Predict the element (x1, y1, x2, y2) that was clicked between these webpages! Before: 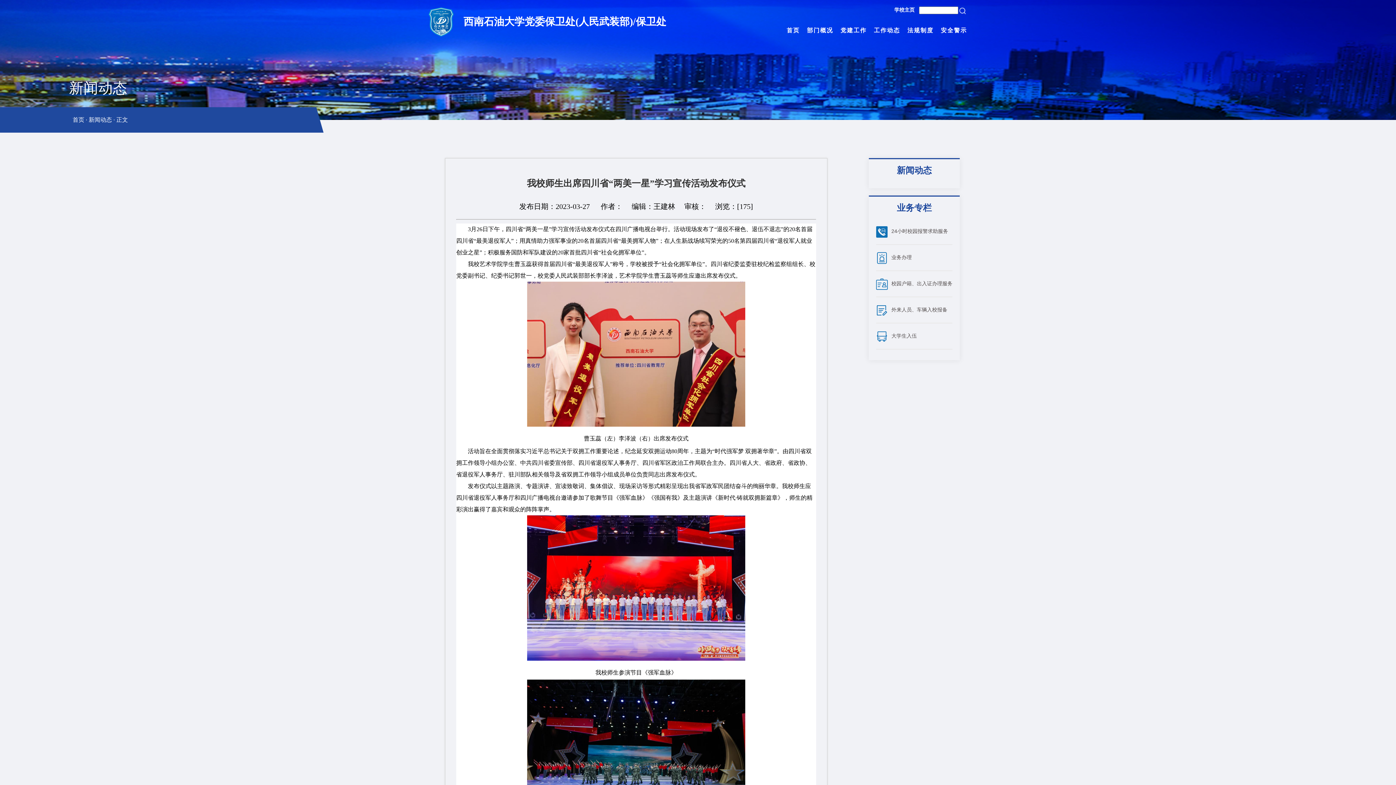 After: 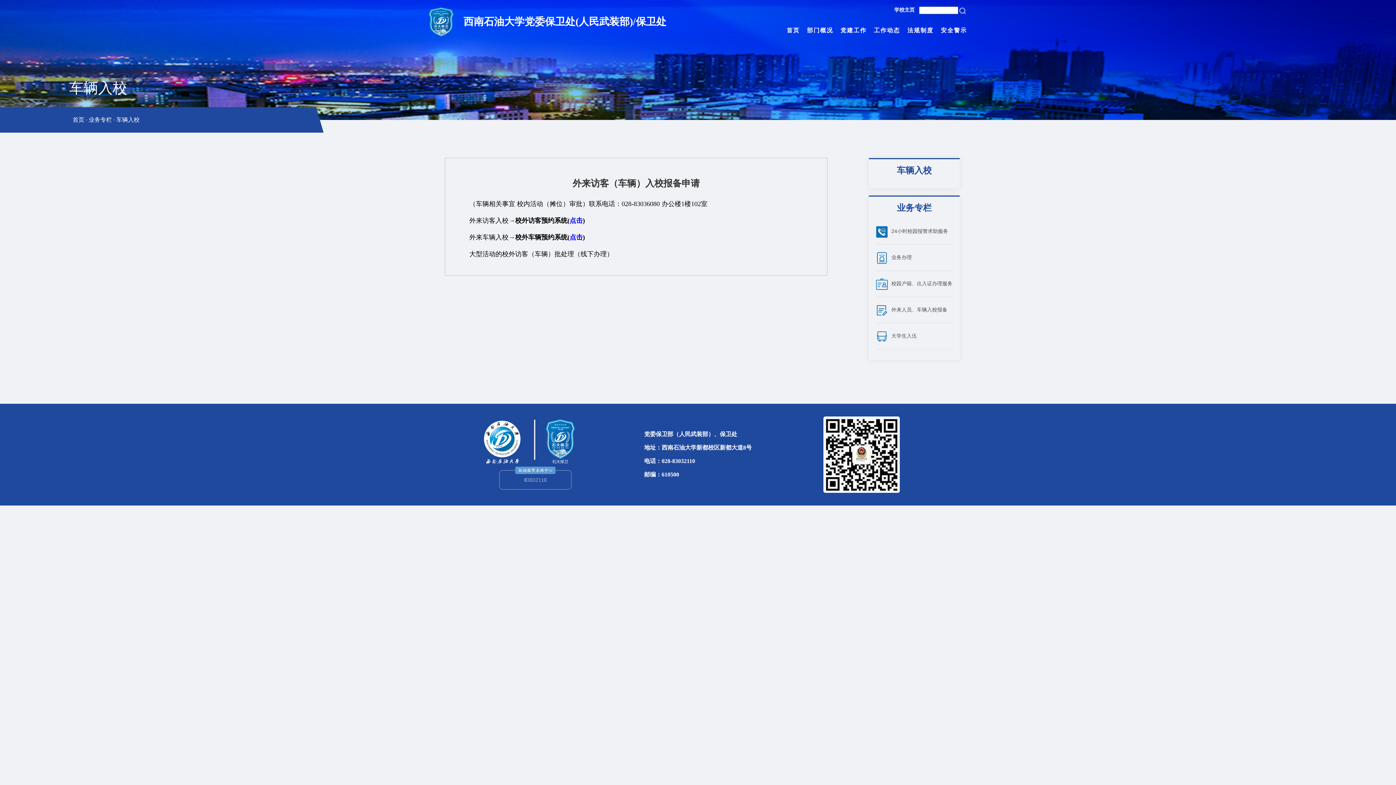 Action: label: 外来人员、车辆入校报备 bbox: (876, 304, 952, 314)